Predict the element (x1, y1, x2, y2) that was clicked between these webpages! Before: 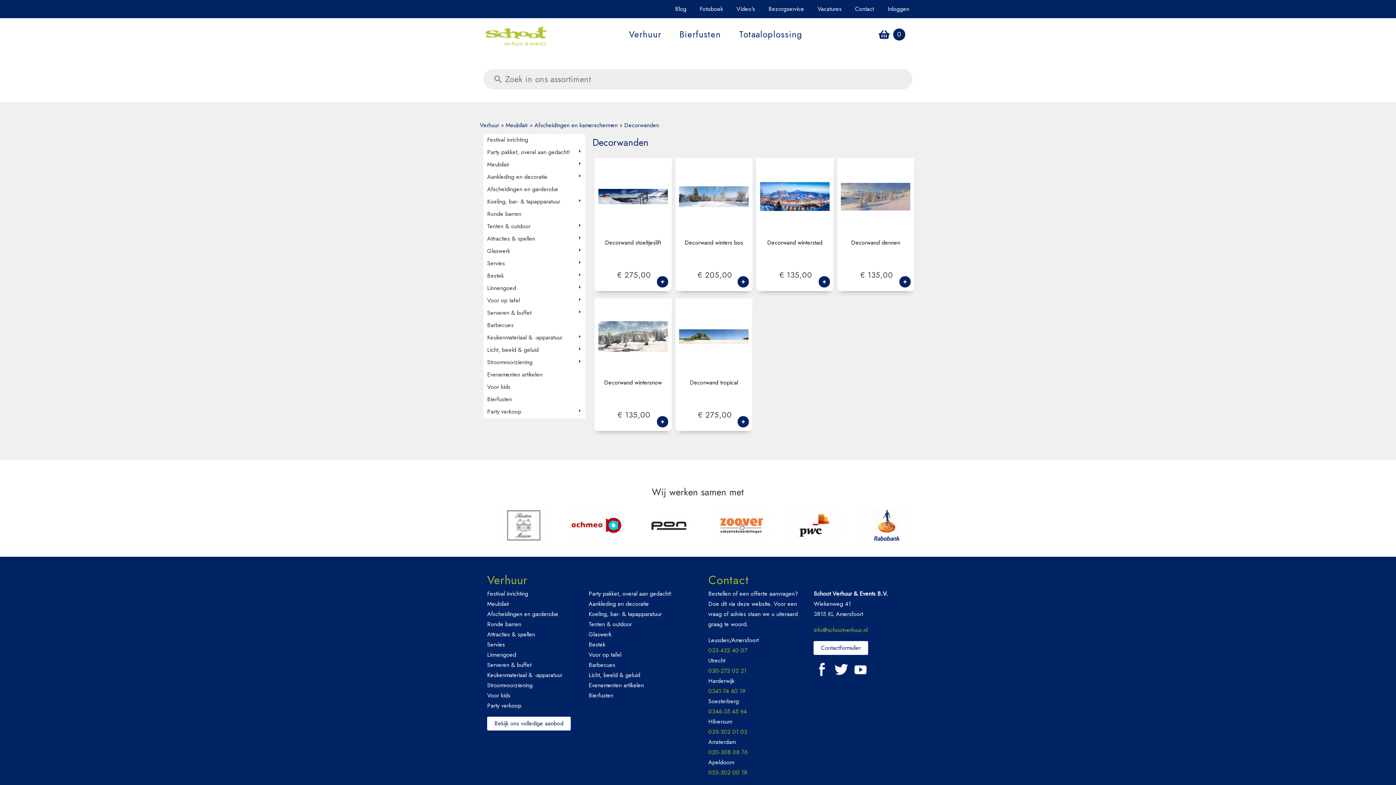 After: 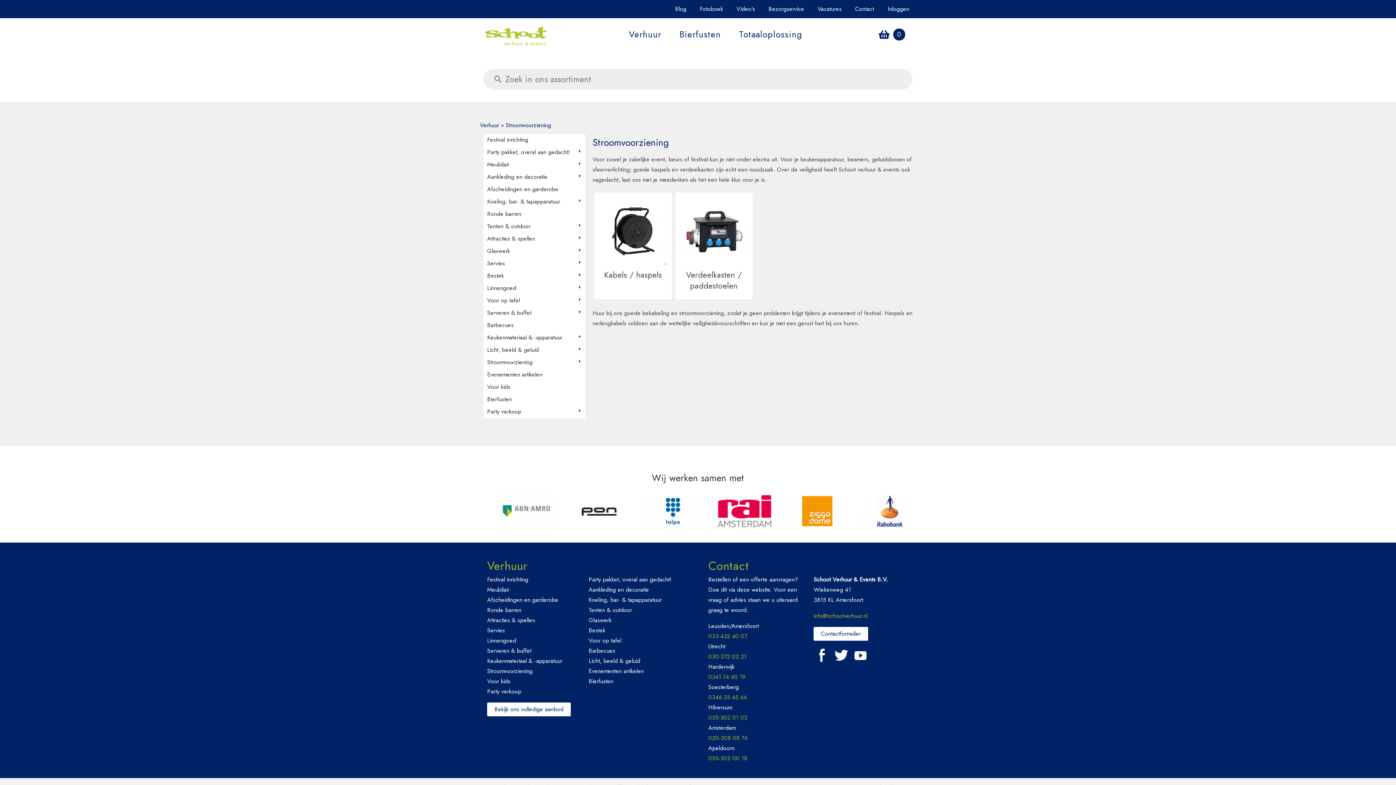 Action: bbox: (487, 681, 532, 689) label: Stroomvoorziening